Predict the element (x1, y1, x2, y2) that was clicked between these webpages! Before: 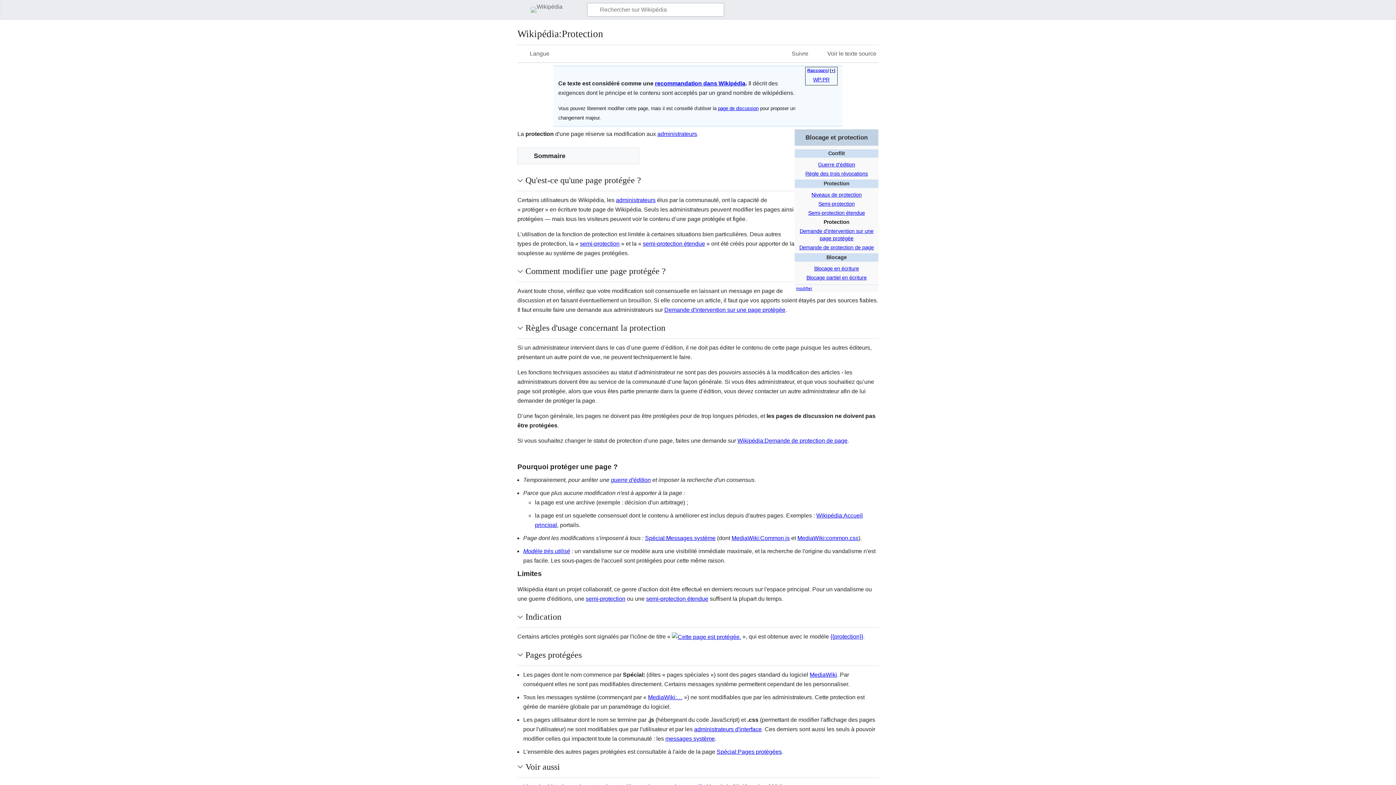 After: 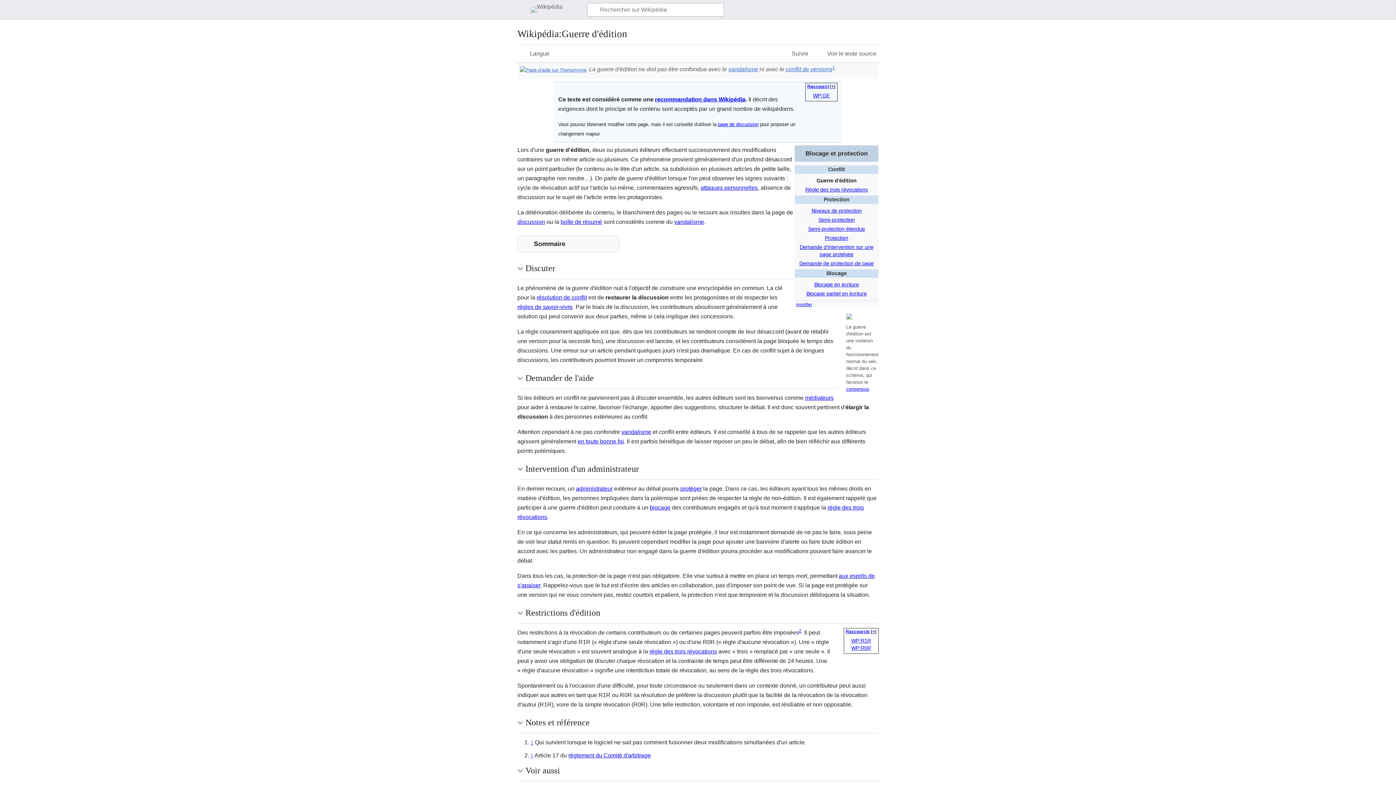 Action: label: guerre d'édition bbox: (611, 477, 651, 483)